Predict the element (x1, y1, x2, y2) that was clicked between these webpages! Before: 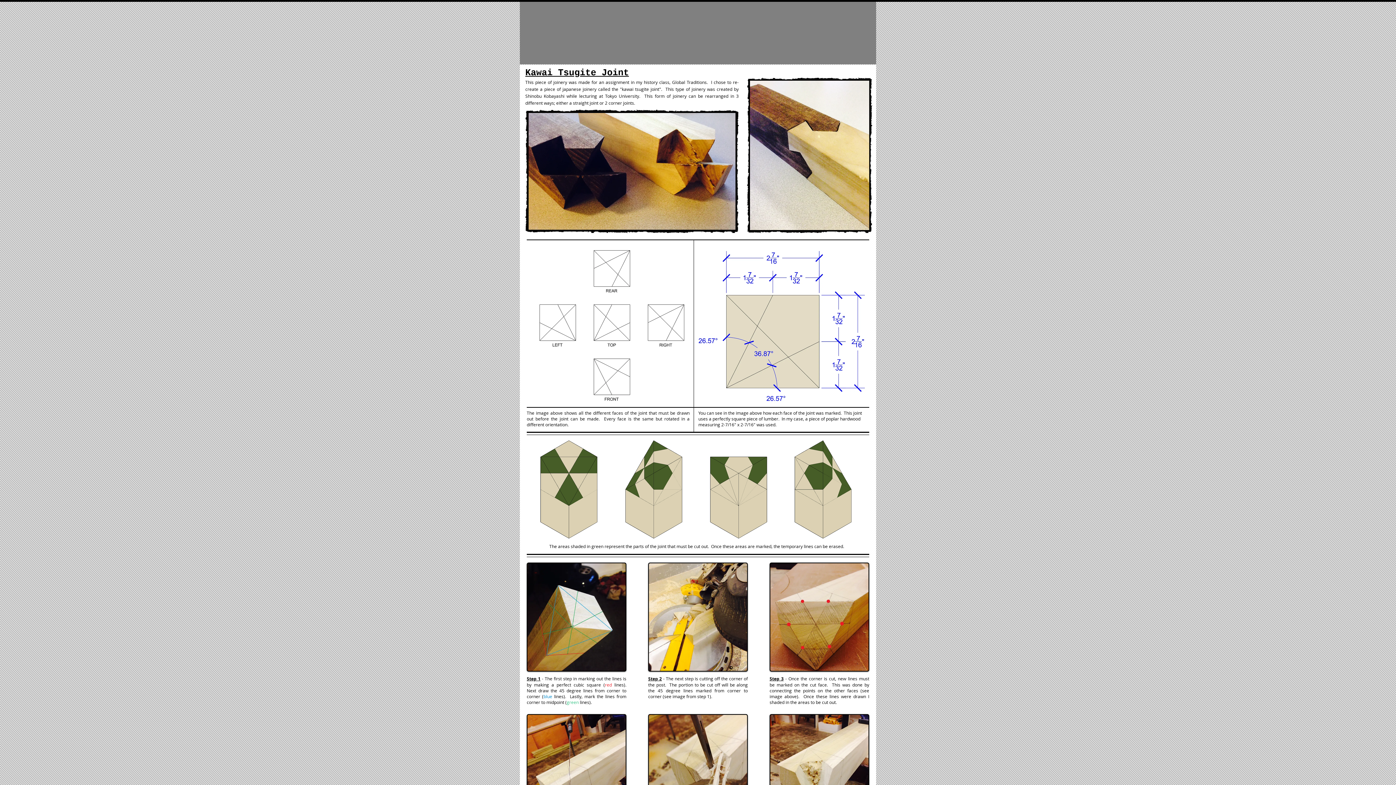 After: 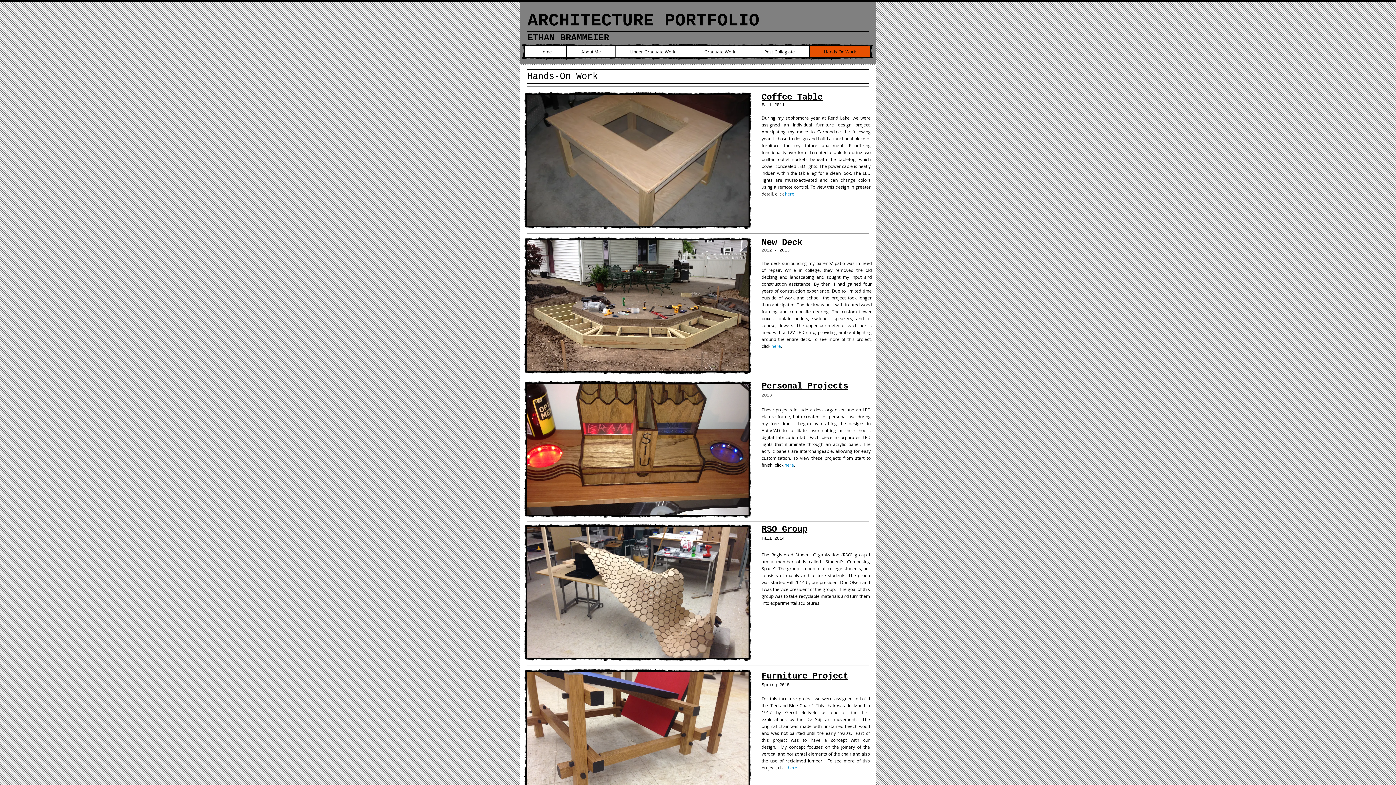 Action: bbox: (809, 46, 870, 57) label: Hands-On Work